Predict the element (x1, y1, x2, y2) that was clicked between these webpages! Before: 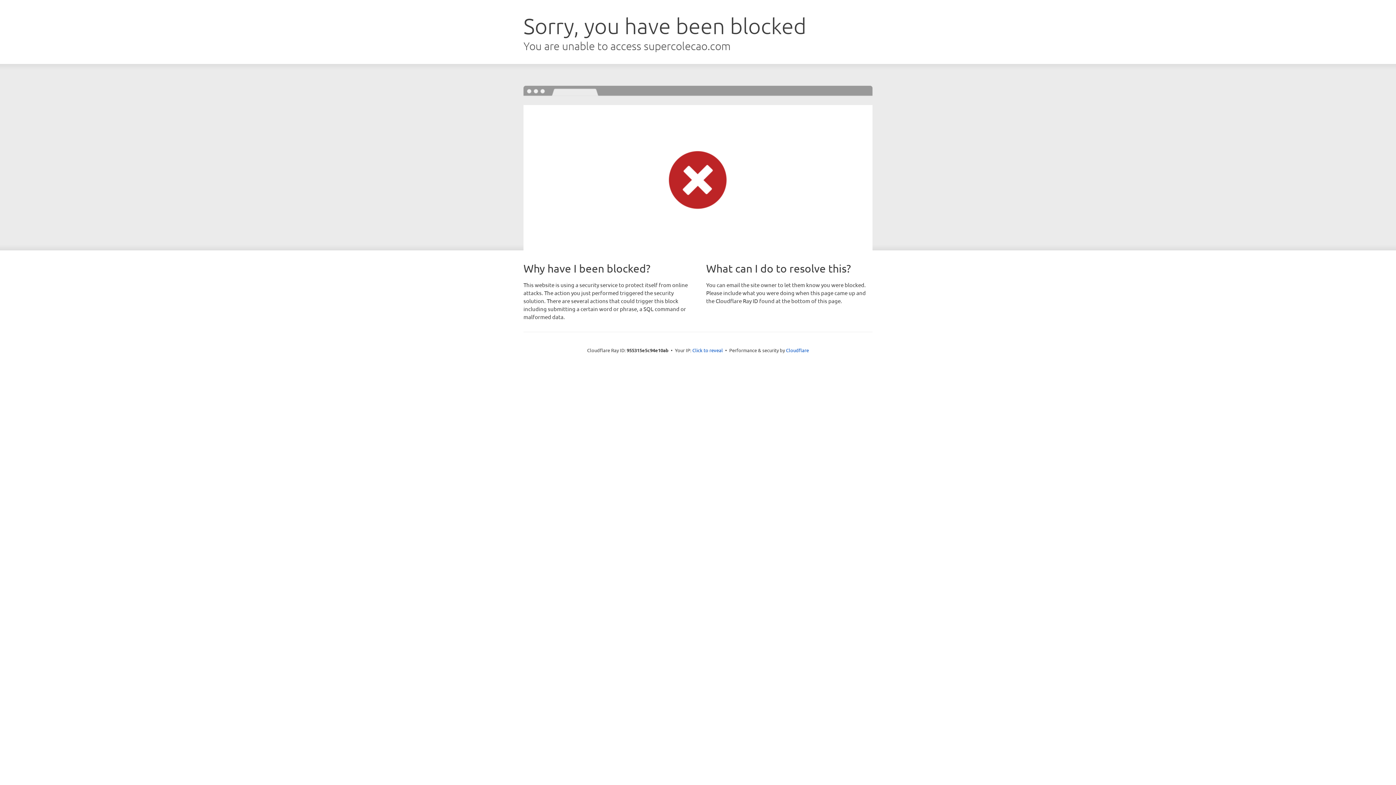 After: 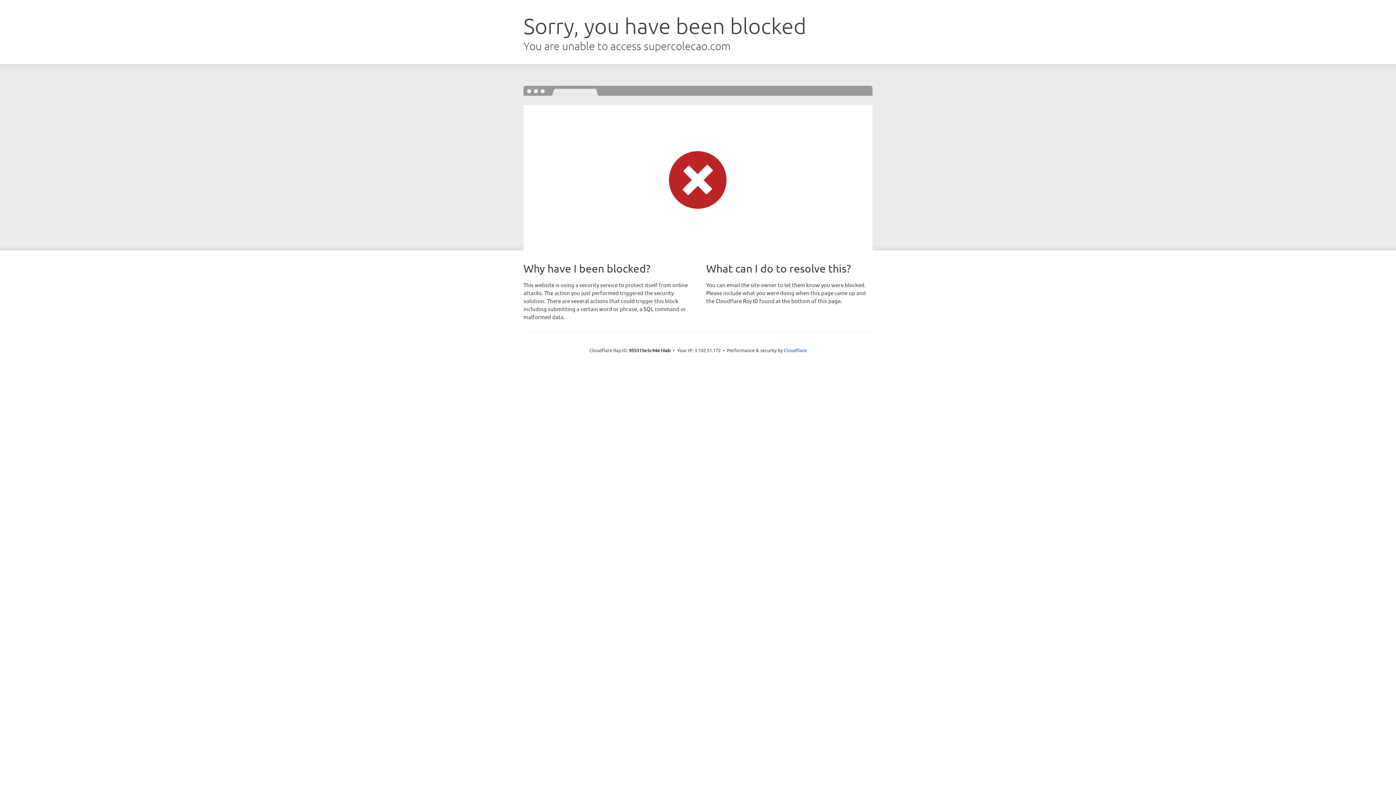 Action: bbox: (692, 346, 723, 353) label: Click to reveal